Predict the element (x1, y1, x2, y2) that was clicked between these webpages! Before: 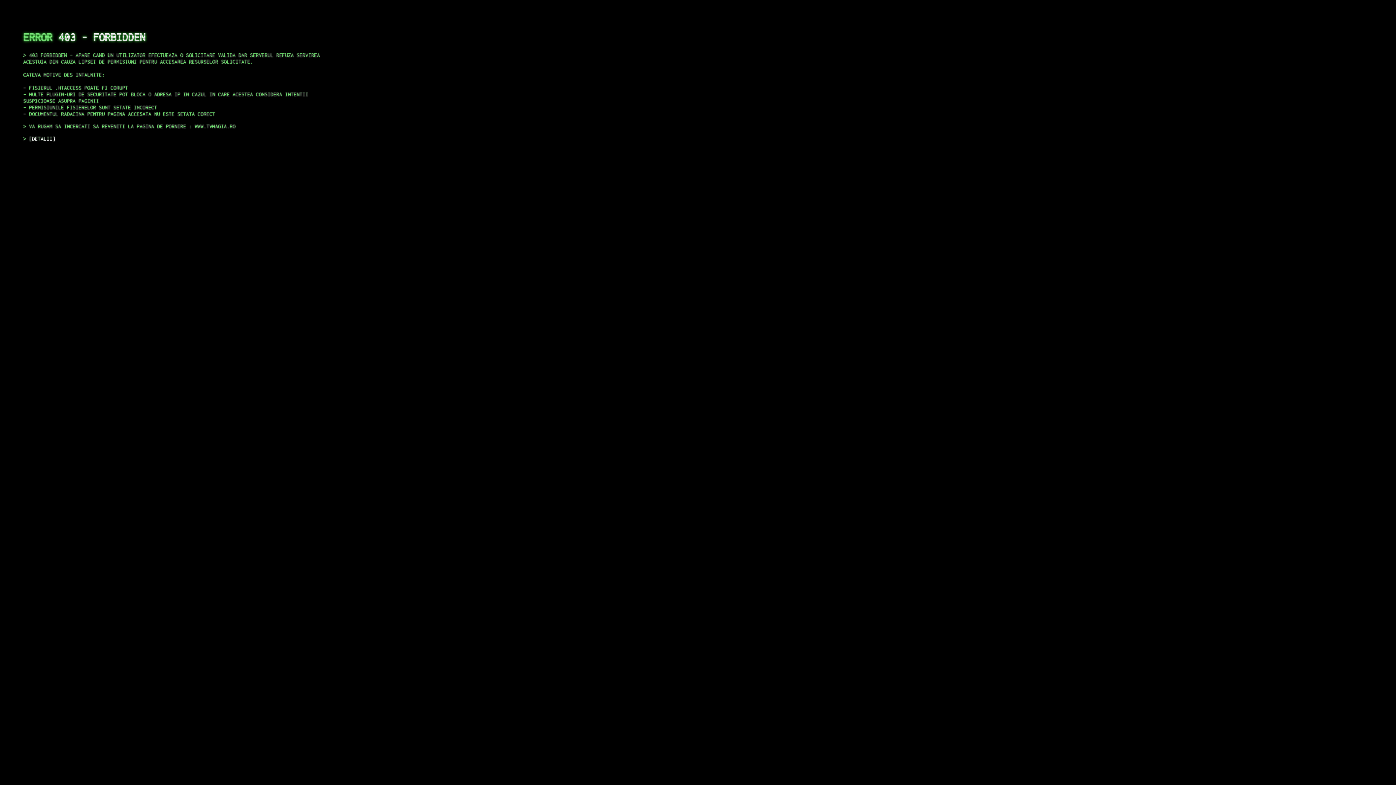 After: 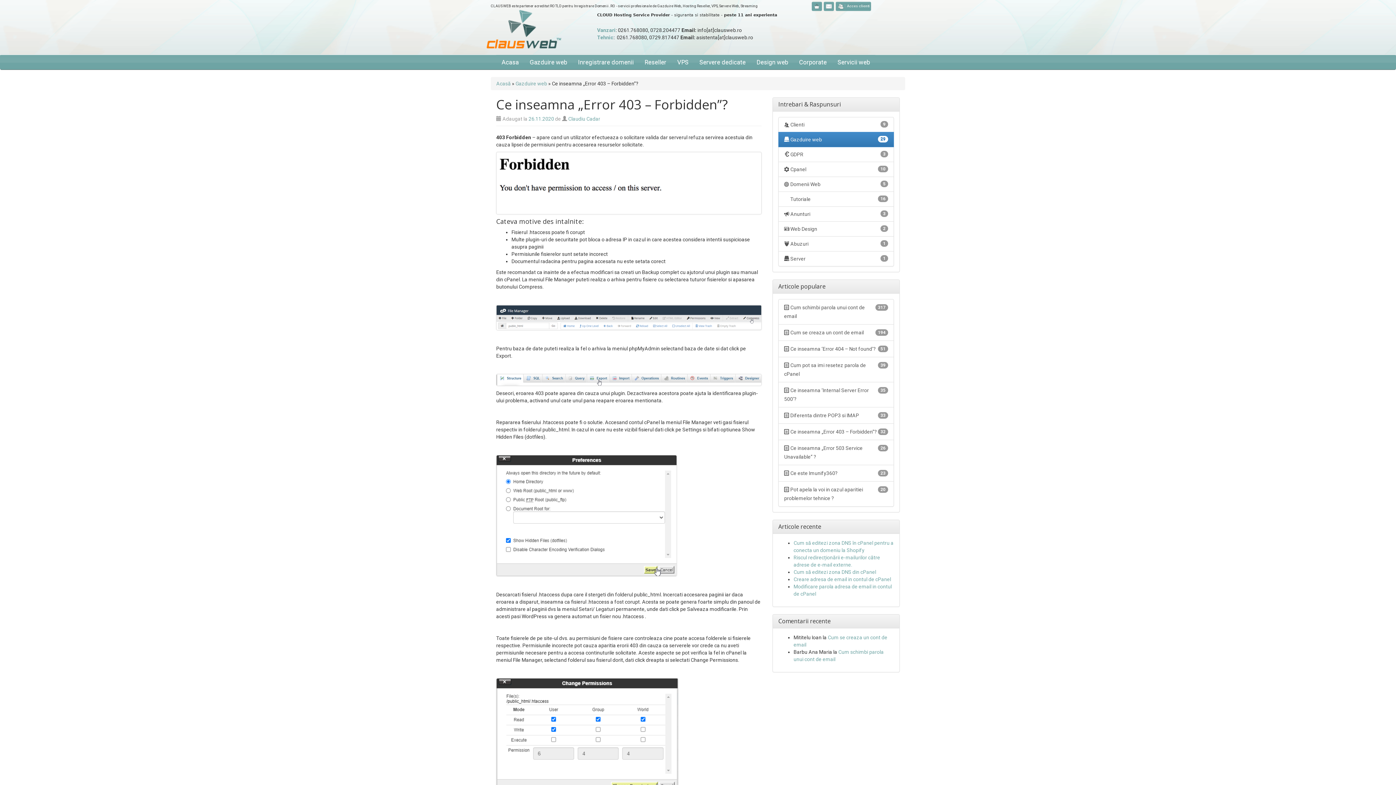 Action: label: DETALII bbox: (29, 135, 55, 141)